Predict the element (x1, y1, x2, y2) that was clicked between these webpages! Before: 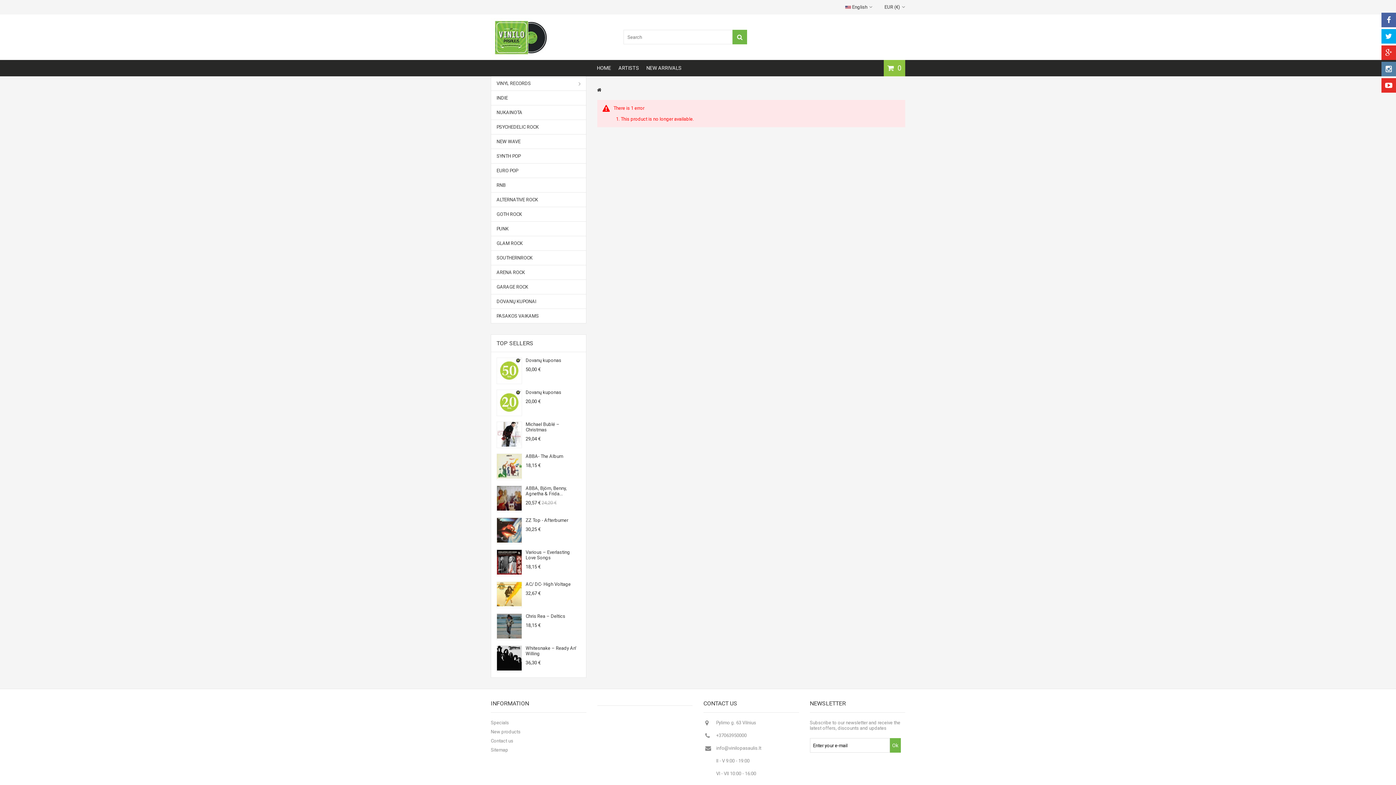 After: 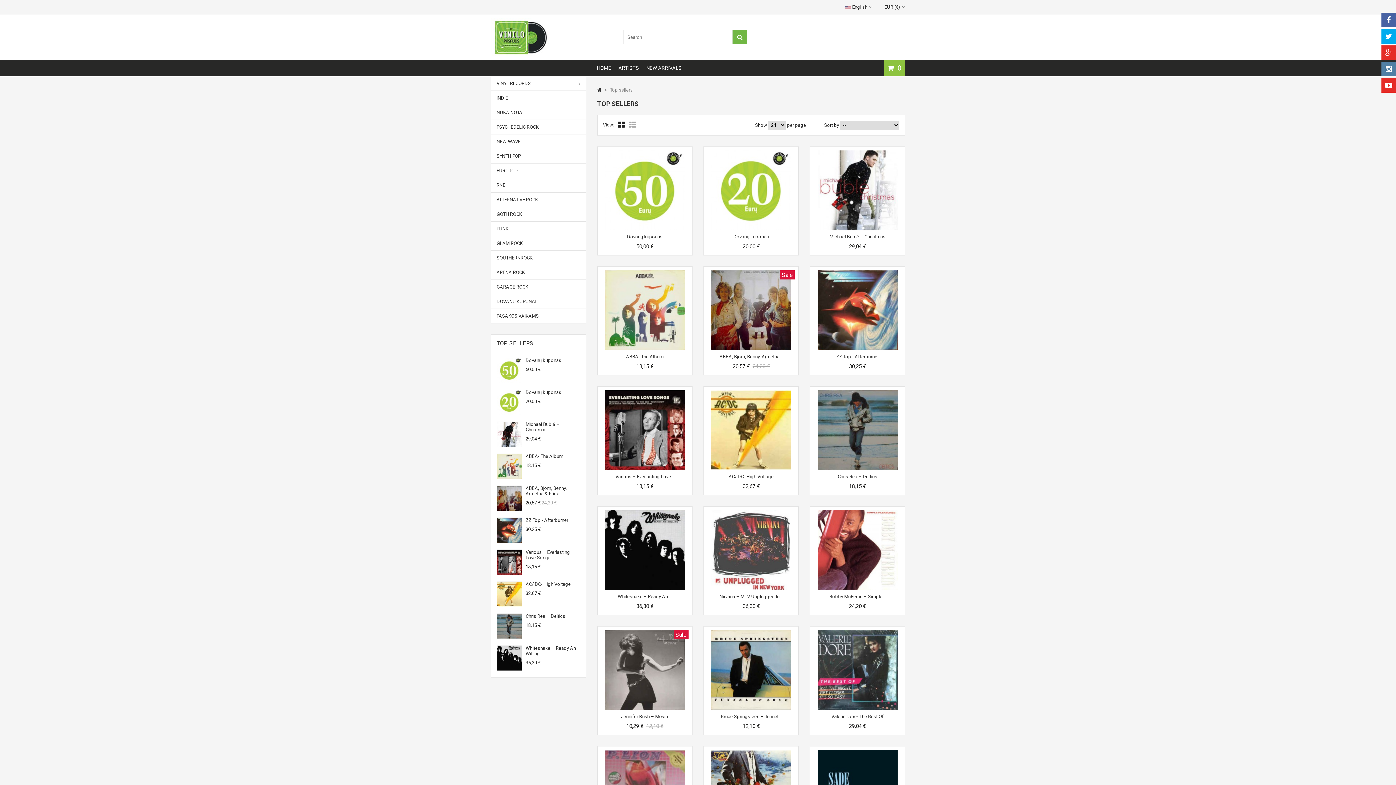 Action: bbox: (496, 340, 533, 346) label: TOP SELLERS